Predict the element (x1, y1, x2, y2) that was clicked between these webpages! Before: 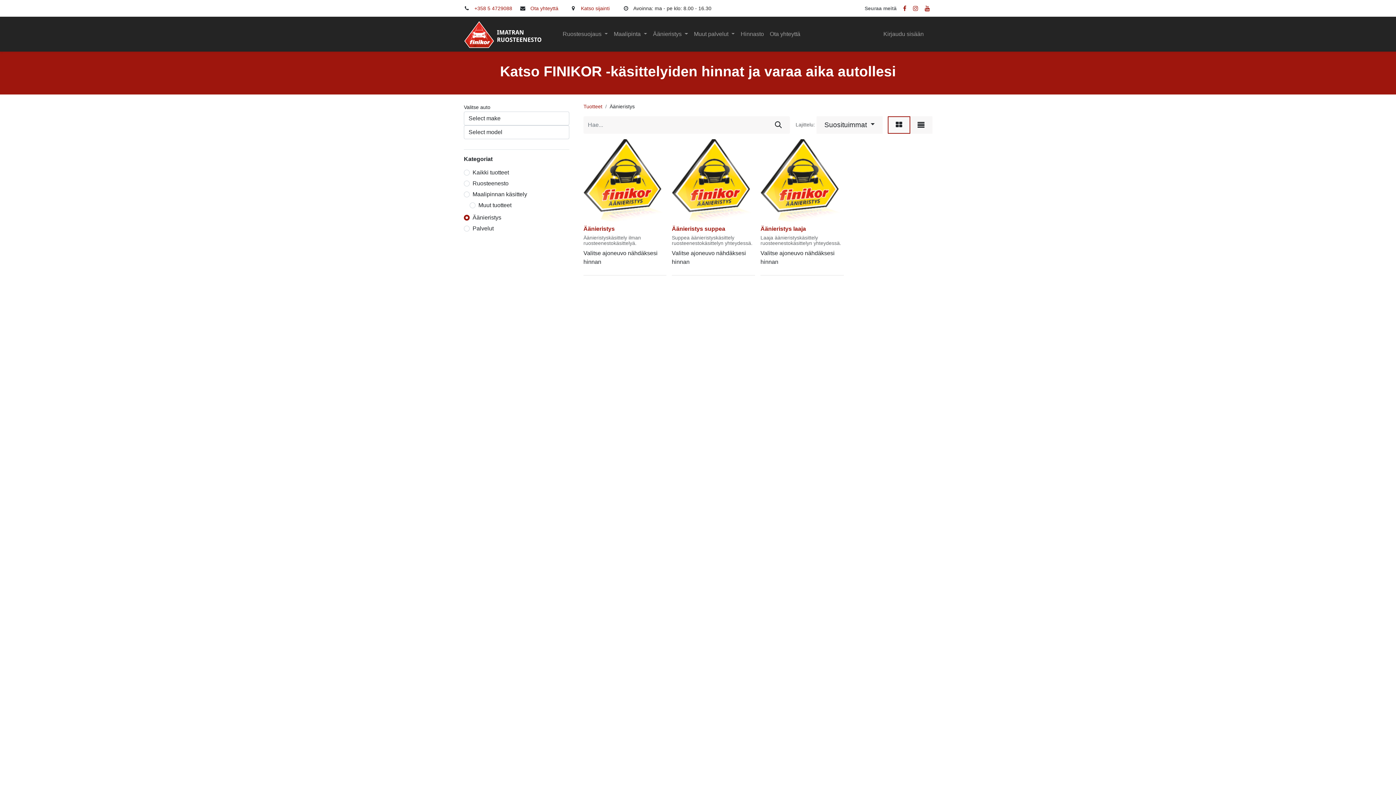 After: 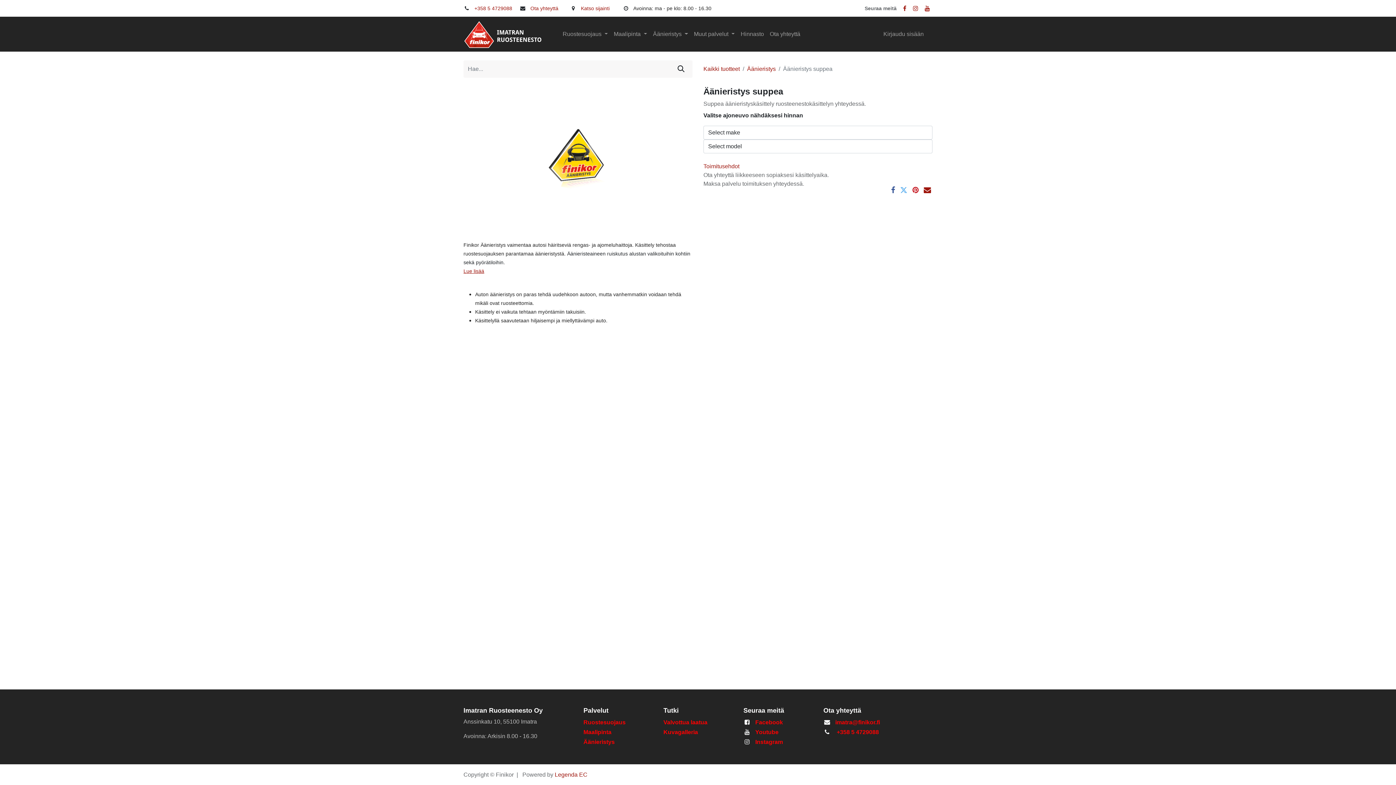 Action: bbox: (672, 225, 725, 232) label: Äänieristys suppea